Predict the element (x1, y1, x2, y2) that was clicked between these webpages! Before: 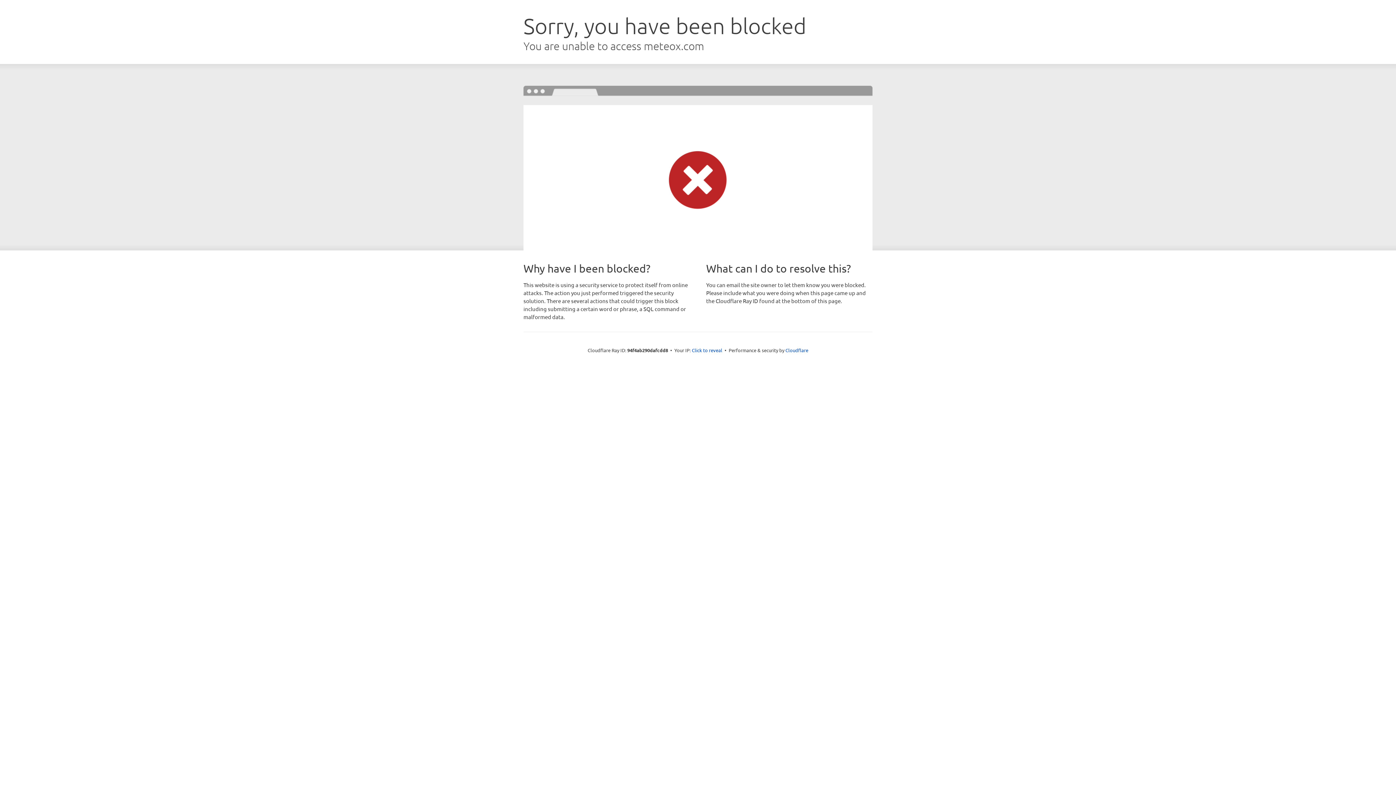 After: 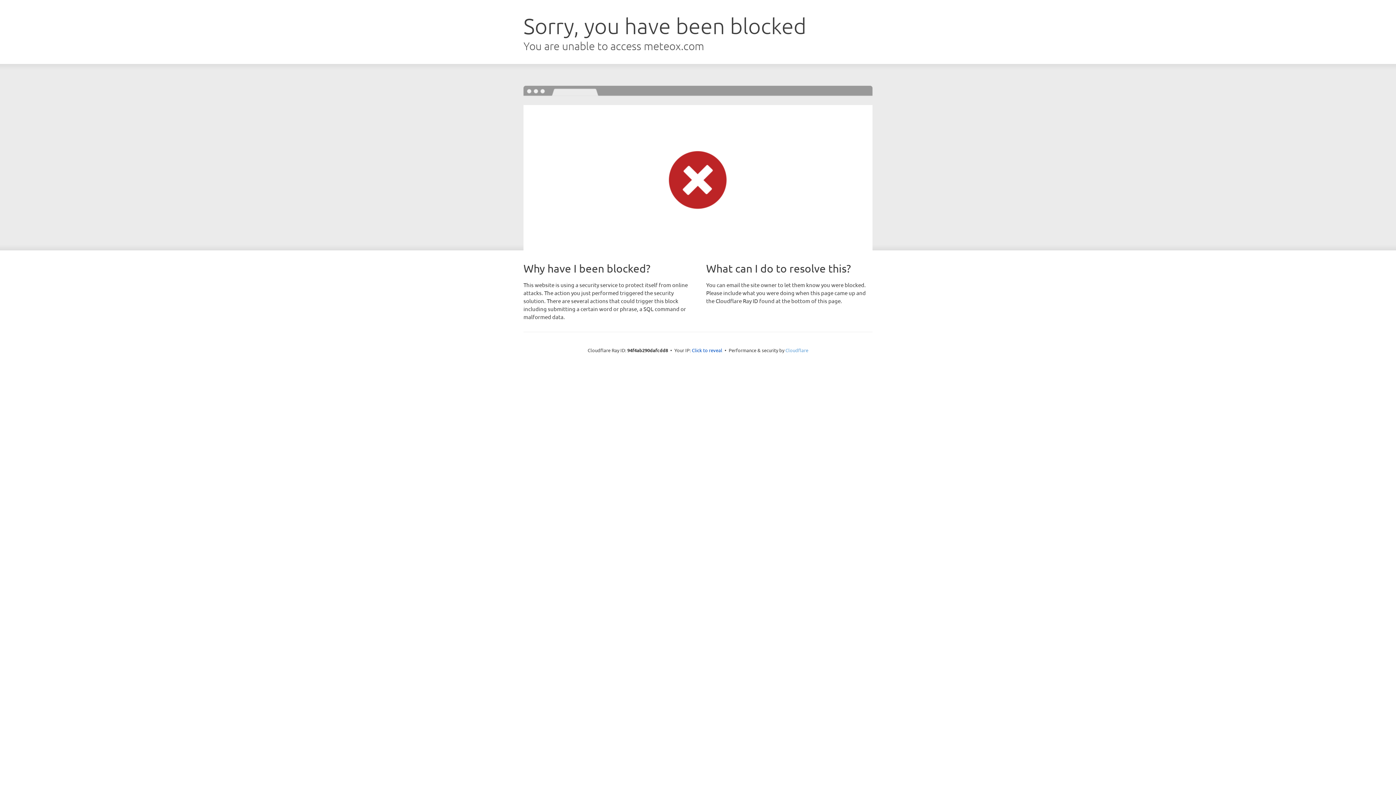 Action: label: Cloudflare bbox: (785, 347, 808, 353)